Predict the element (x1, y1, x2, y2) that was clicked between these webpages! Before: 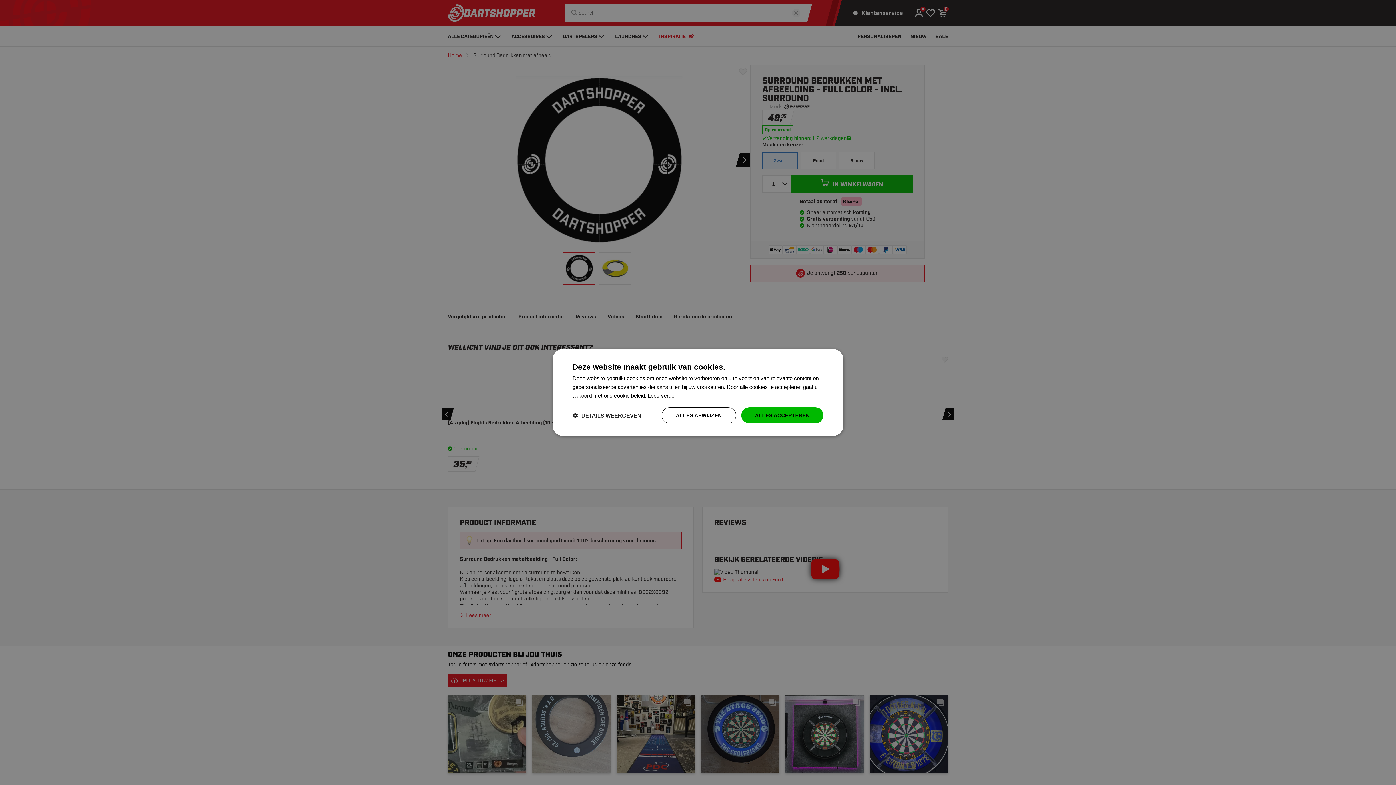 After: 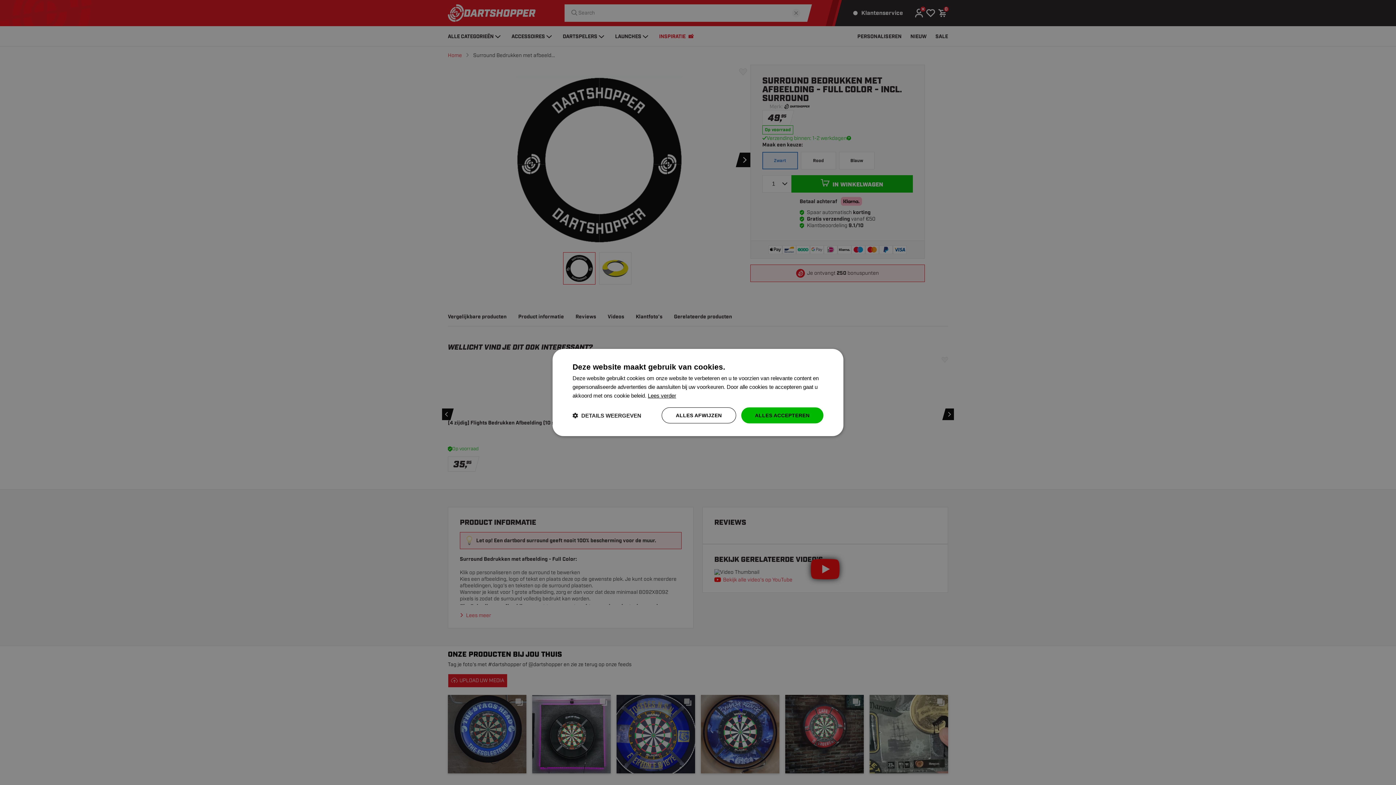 Action: label: Lees verder, opens a new window bbox: (648, 392, 676, 398)